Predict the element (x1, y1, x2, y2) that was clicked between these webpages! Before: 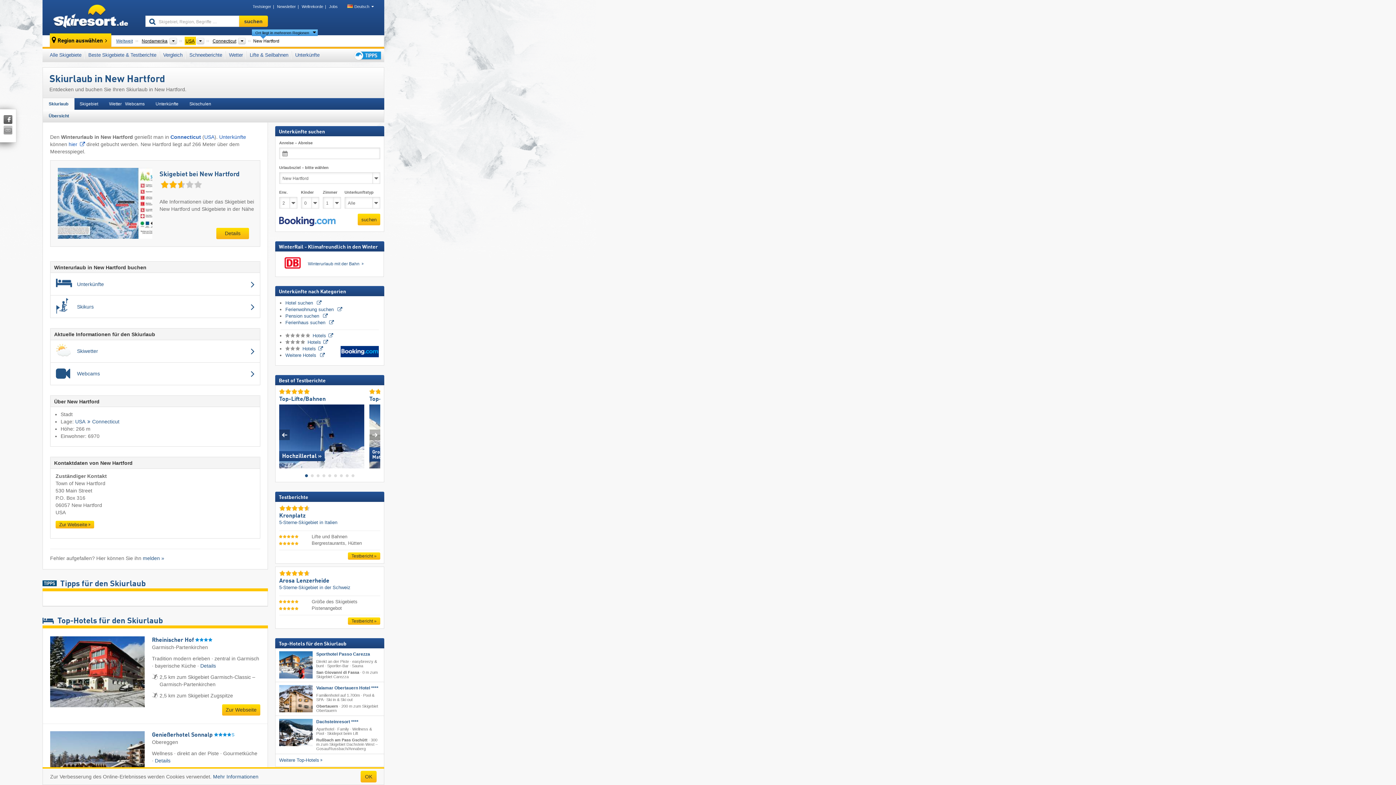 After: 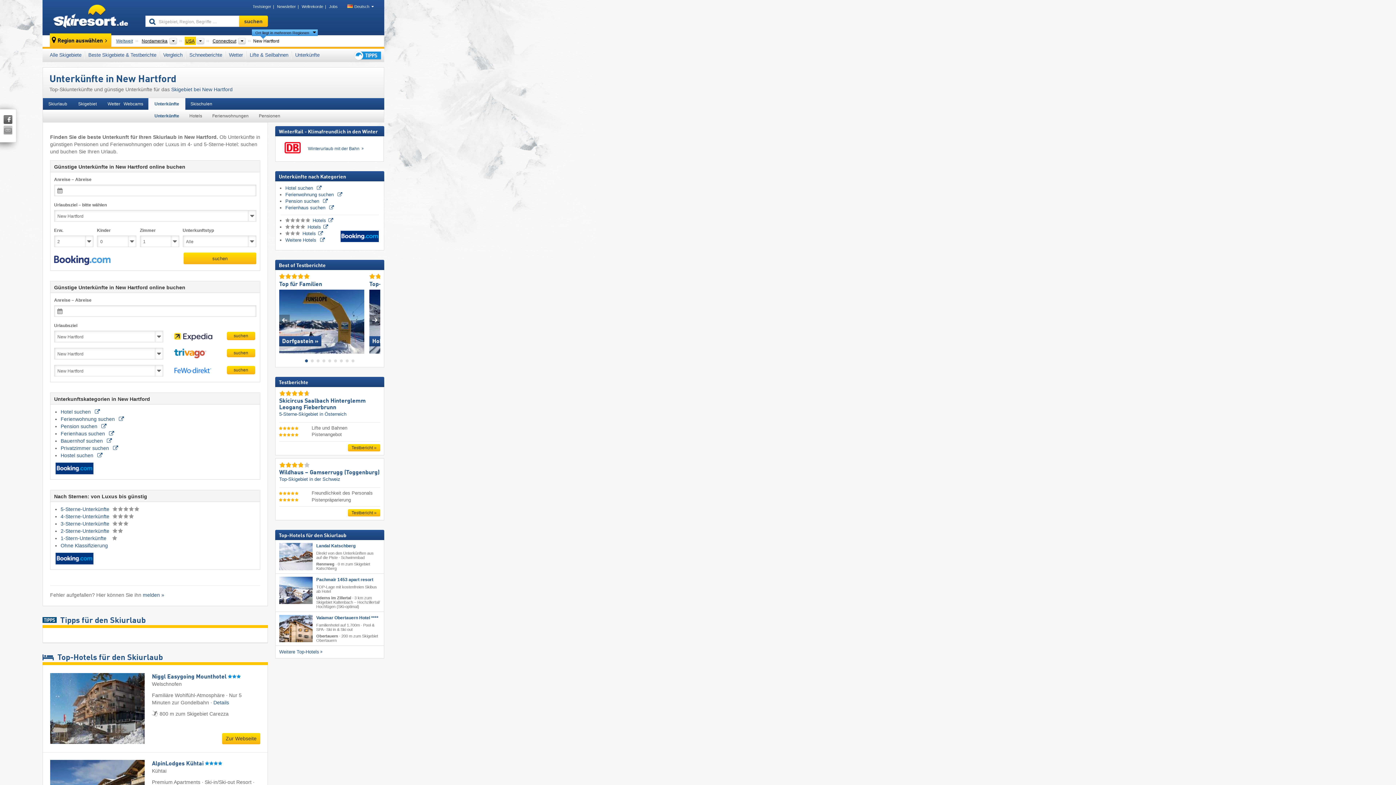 Action: bbox: (68, 141, 85, 147) label: hier